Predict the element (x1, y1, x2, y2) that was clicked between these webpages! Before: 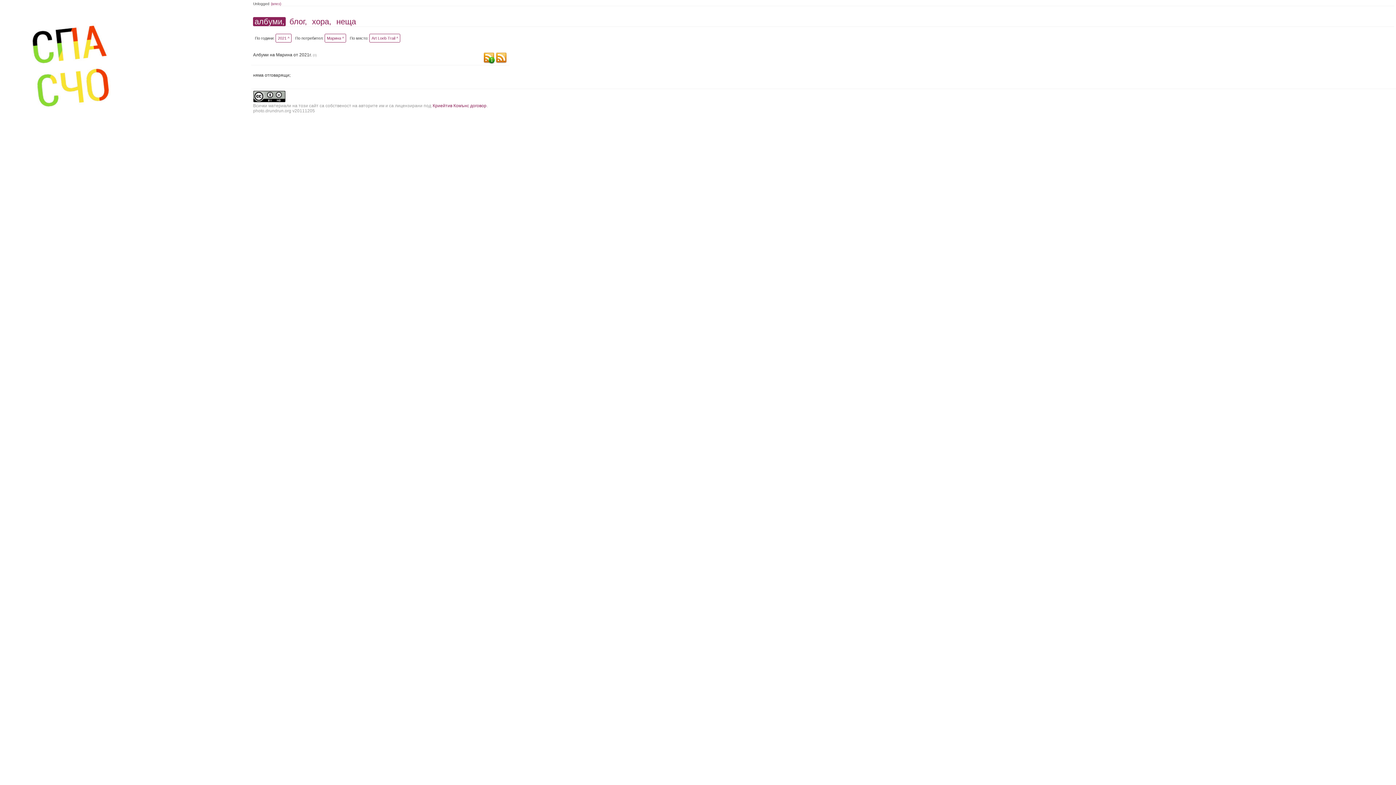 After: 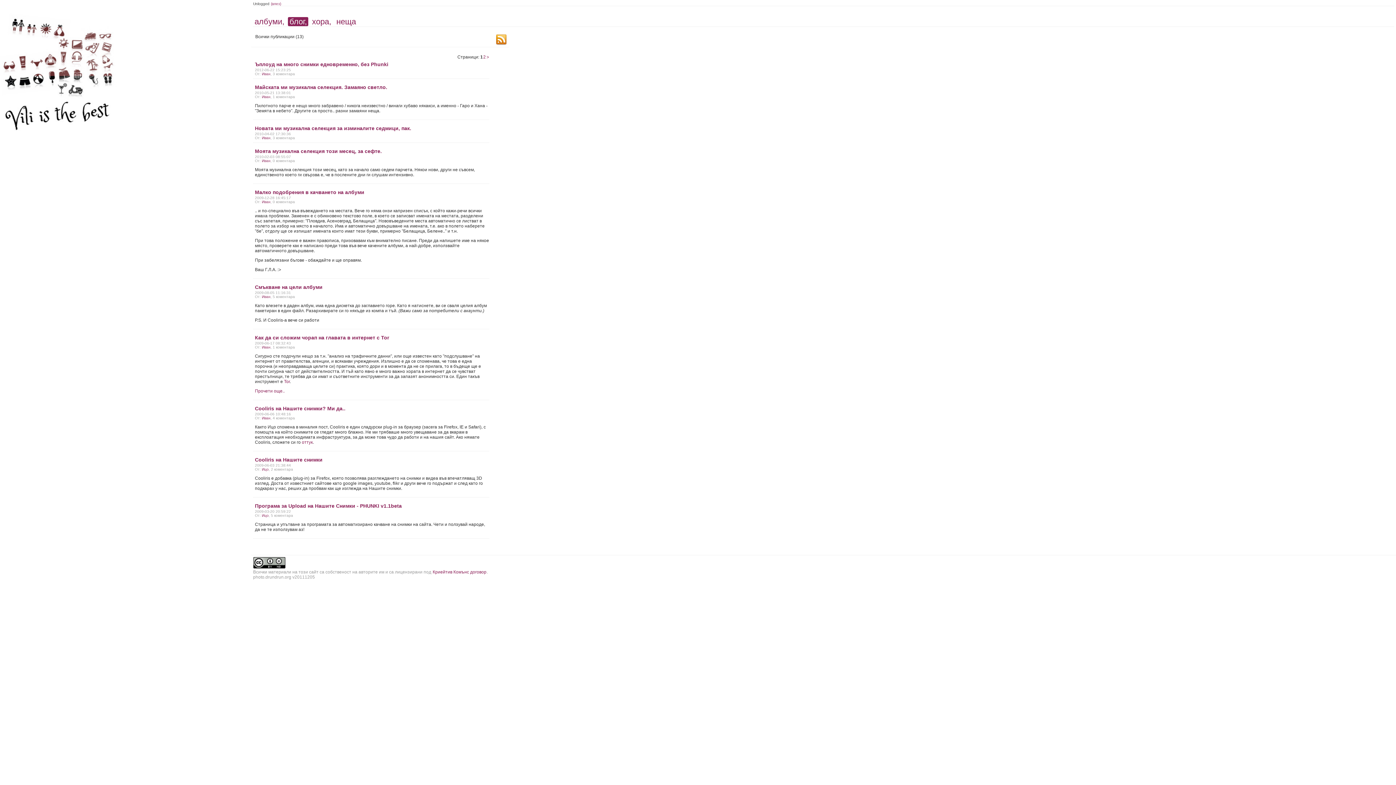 Action: label: блог, bbox: (288, 17, 308, 26)